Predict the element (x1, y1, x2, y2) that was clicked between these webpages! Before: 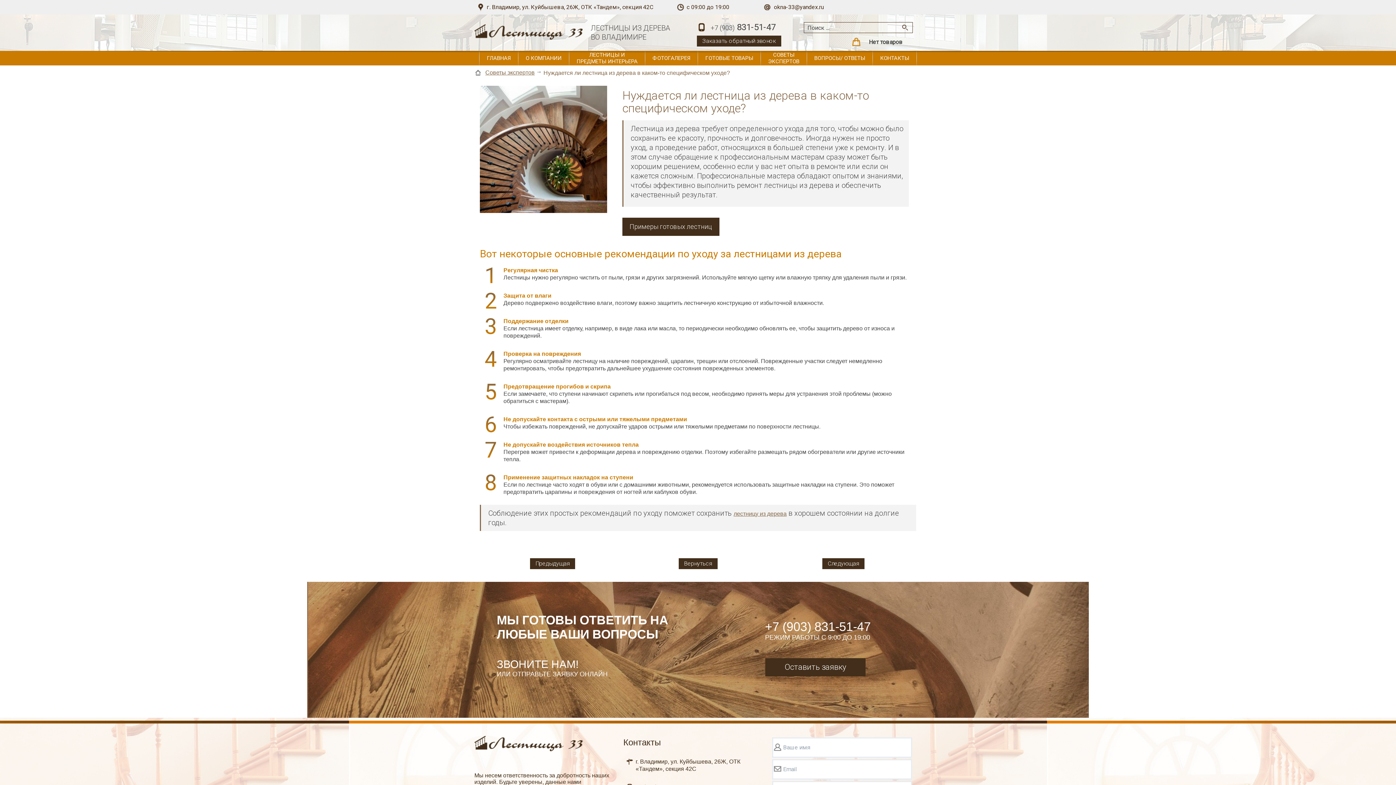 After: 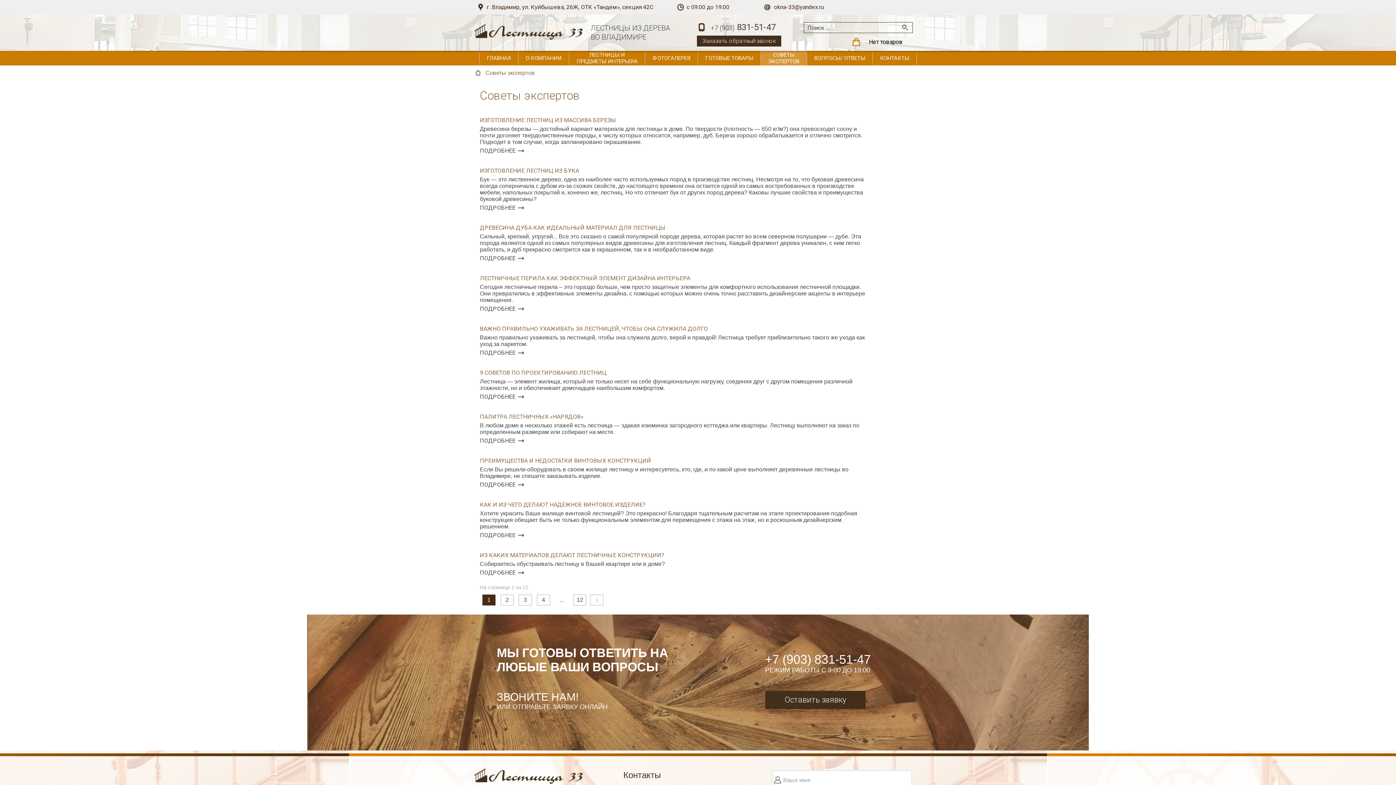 Action: bbox: (485, 69, 534, 76) label: Советы экспертов